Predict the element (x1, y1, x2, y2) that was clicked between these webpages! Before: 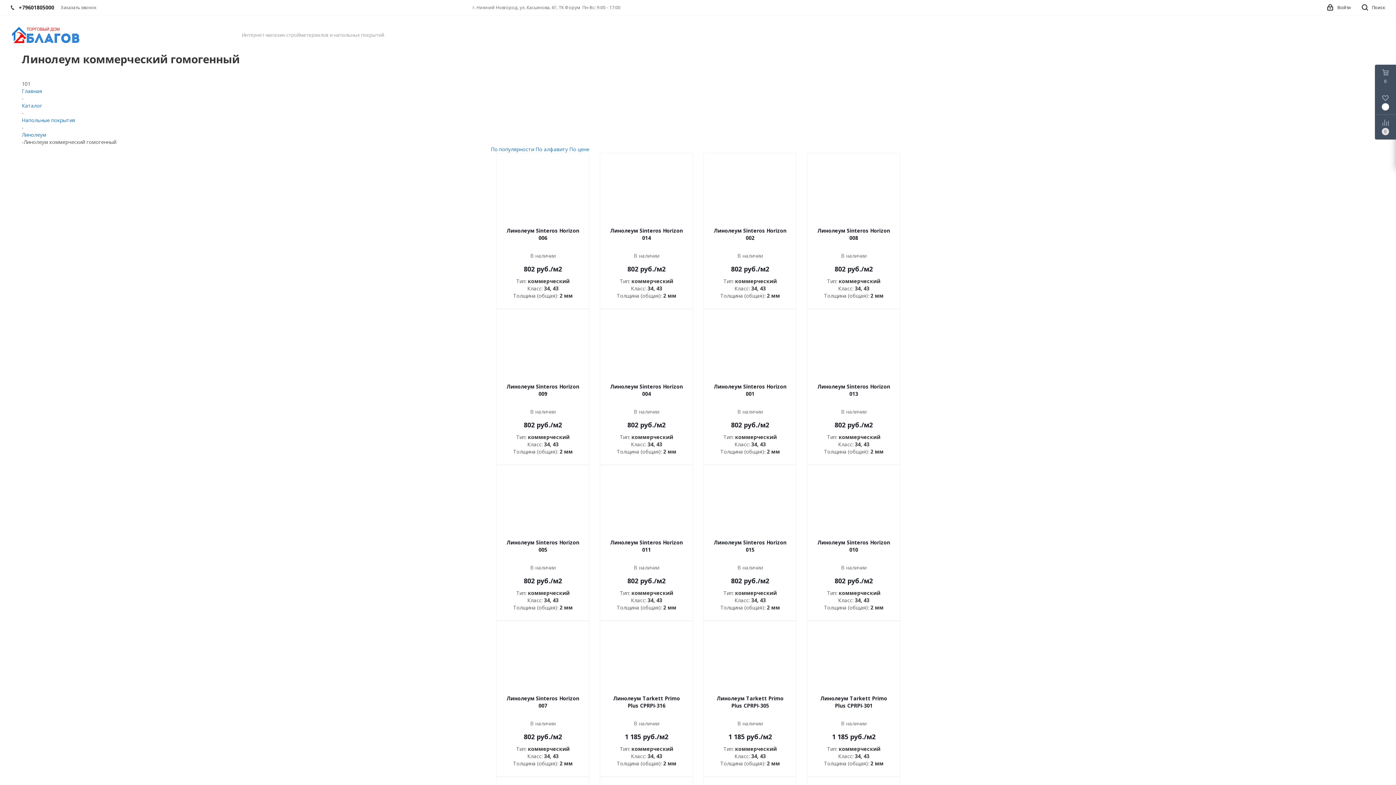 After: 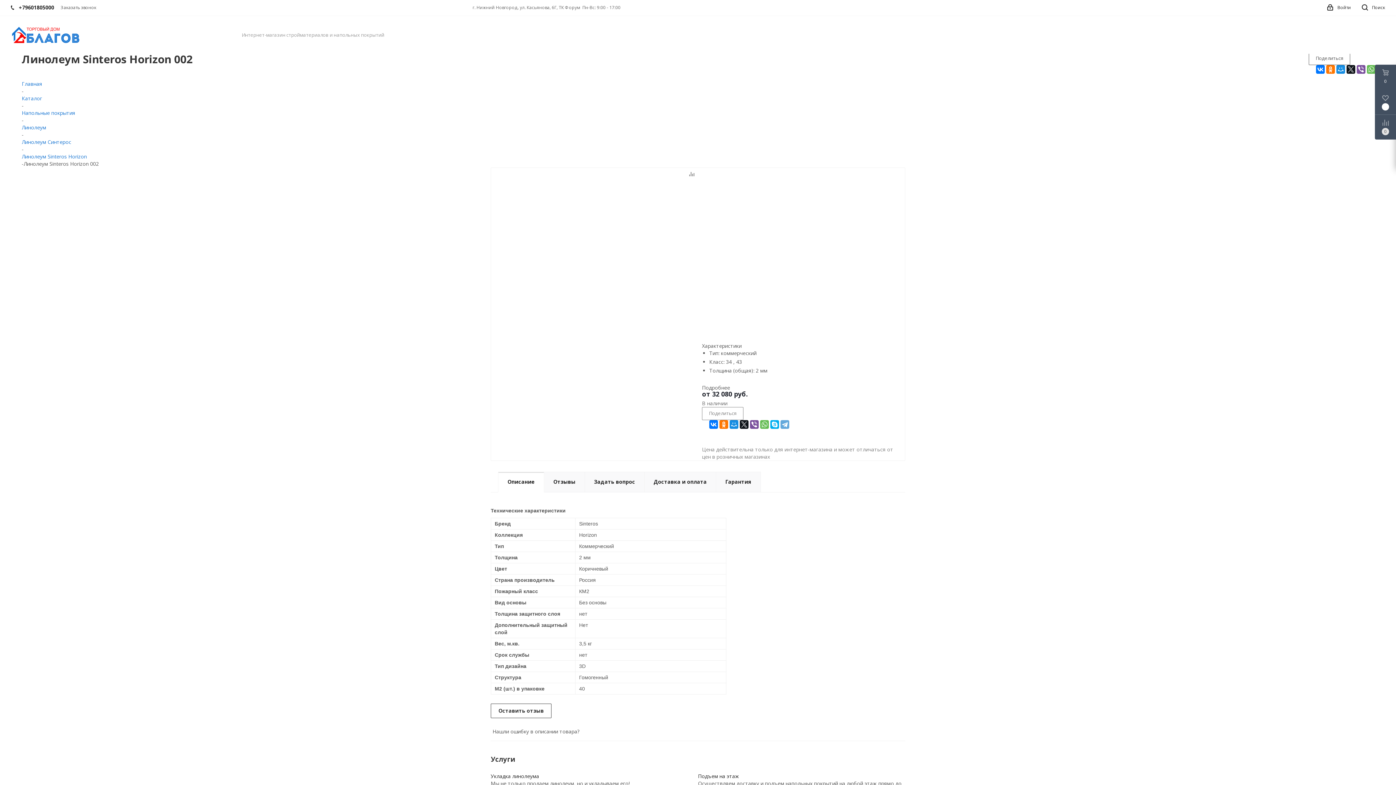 Action: label: Линолеум Sinteros Horizon 002 bbox: (714, 227, 786, 241)